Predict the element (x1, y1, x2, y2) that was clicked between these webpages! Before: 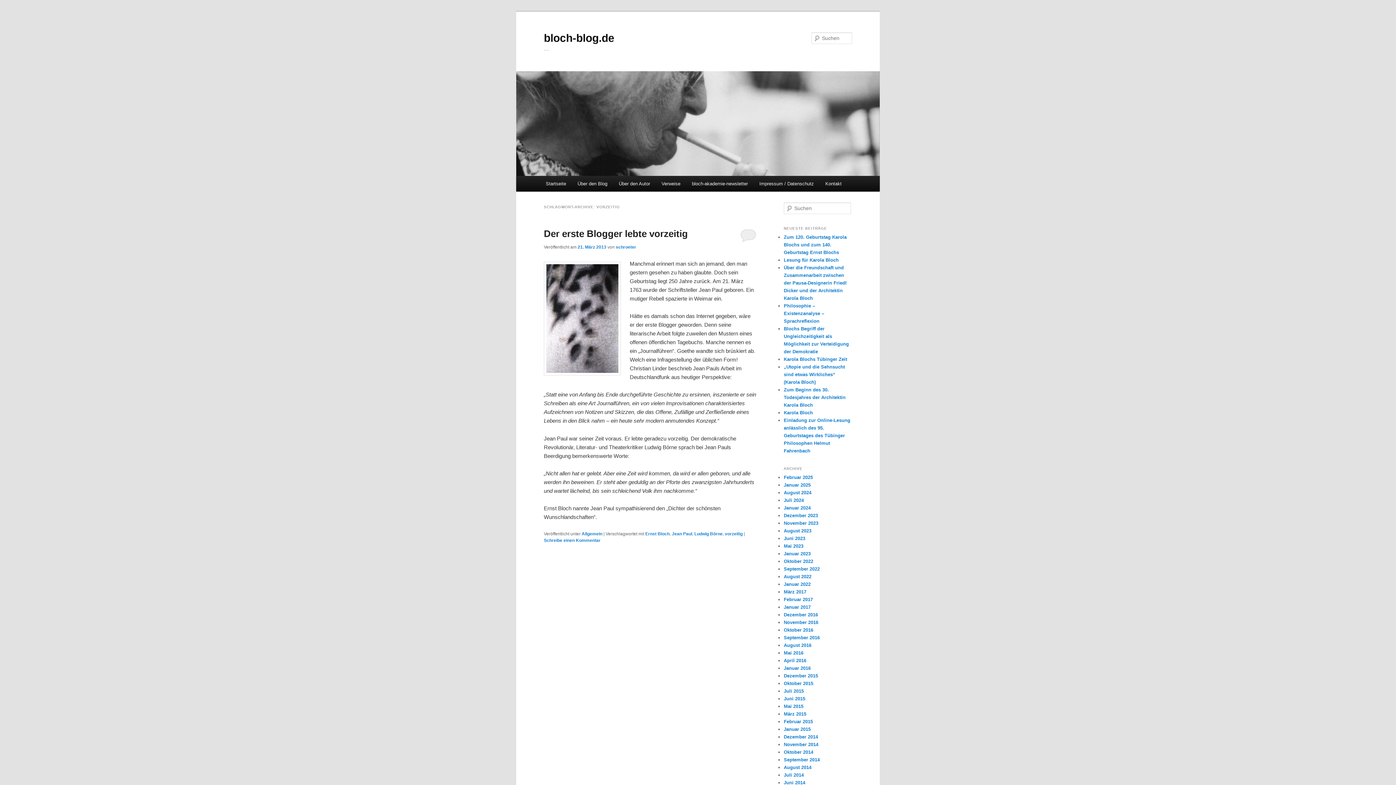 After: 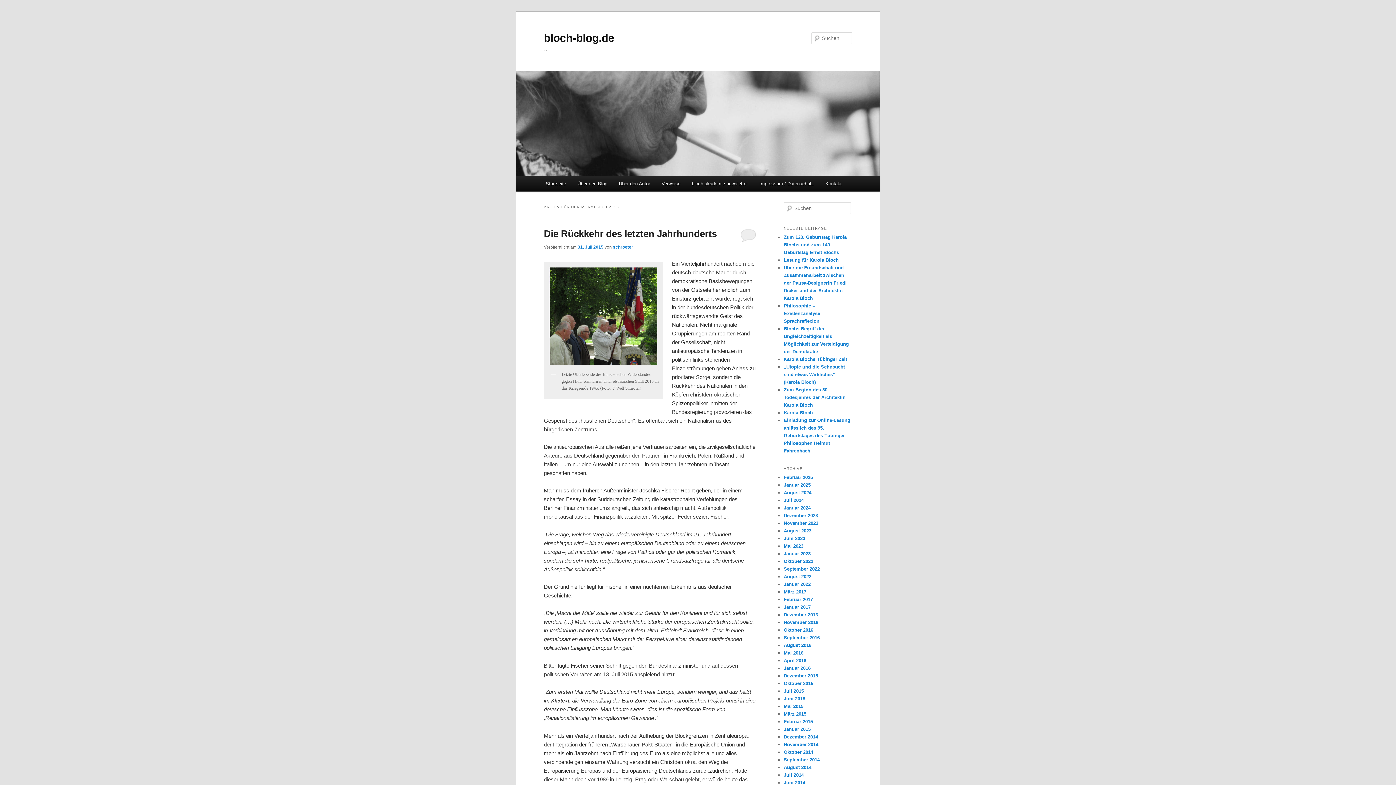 Action: label: Juli 2015 bbox: (784, 688, 804, 694)